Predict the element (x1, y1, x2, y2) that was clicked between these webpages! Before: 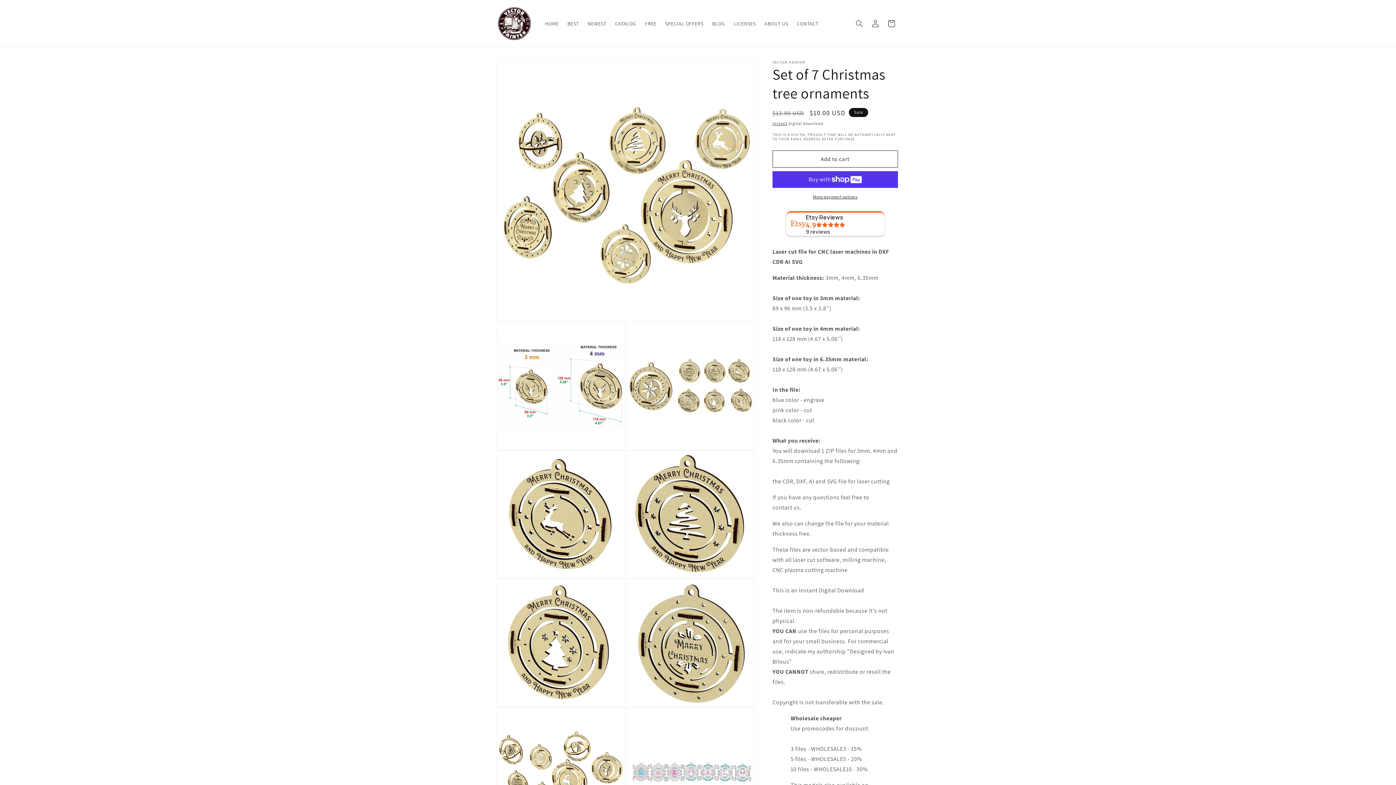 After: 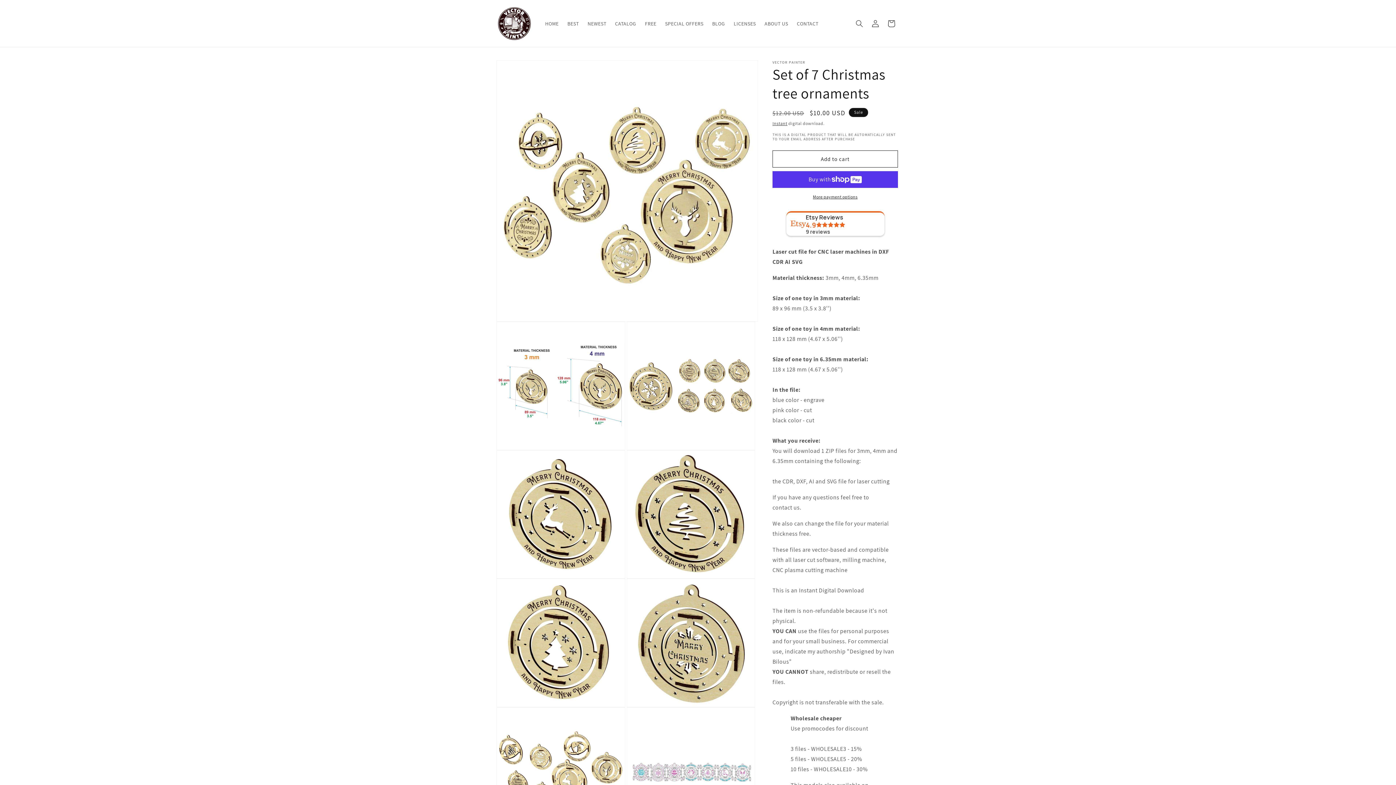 Action: label: Etsy Reviews
4.9
9 reviews bbox: (784, 209, 886, 237)